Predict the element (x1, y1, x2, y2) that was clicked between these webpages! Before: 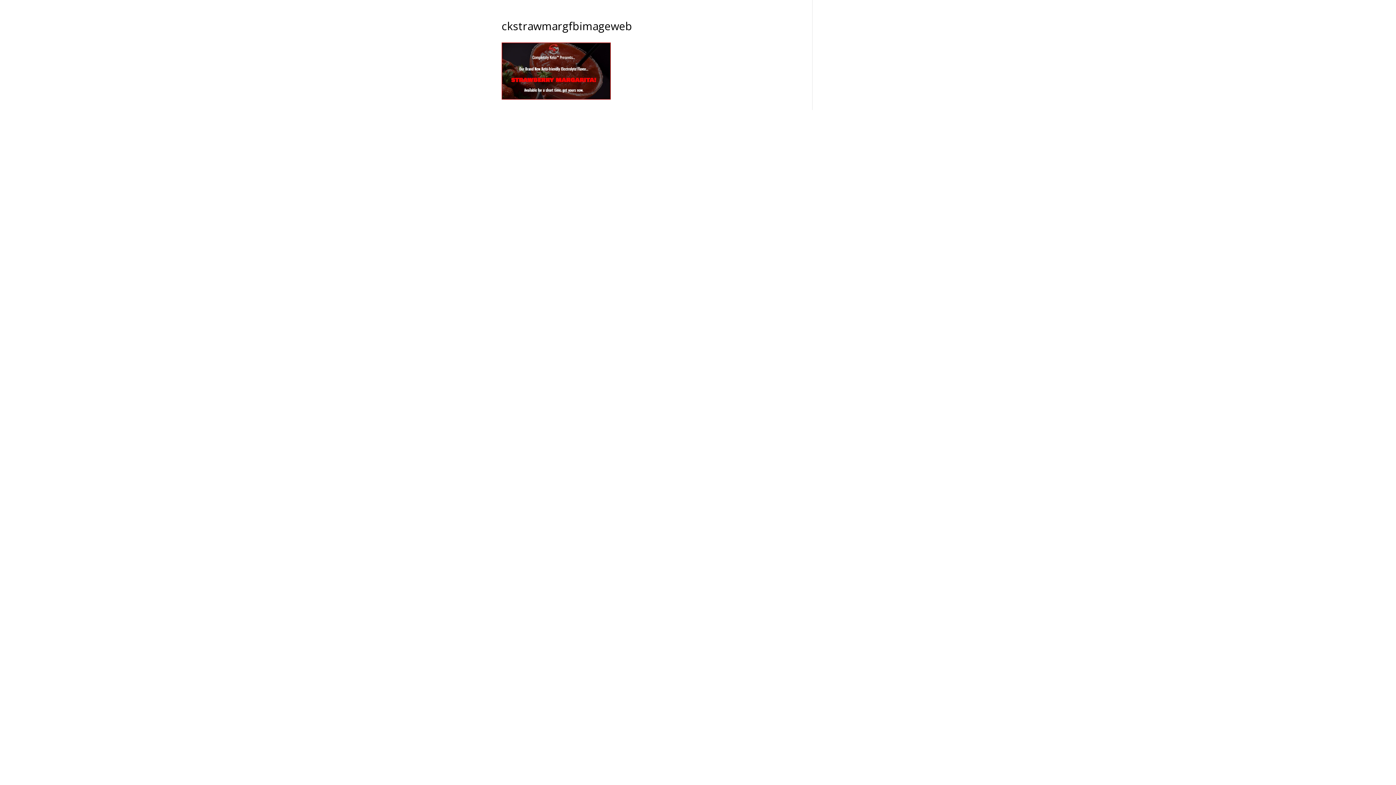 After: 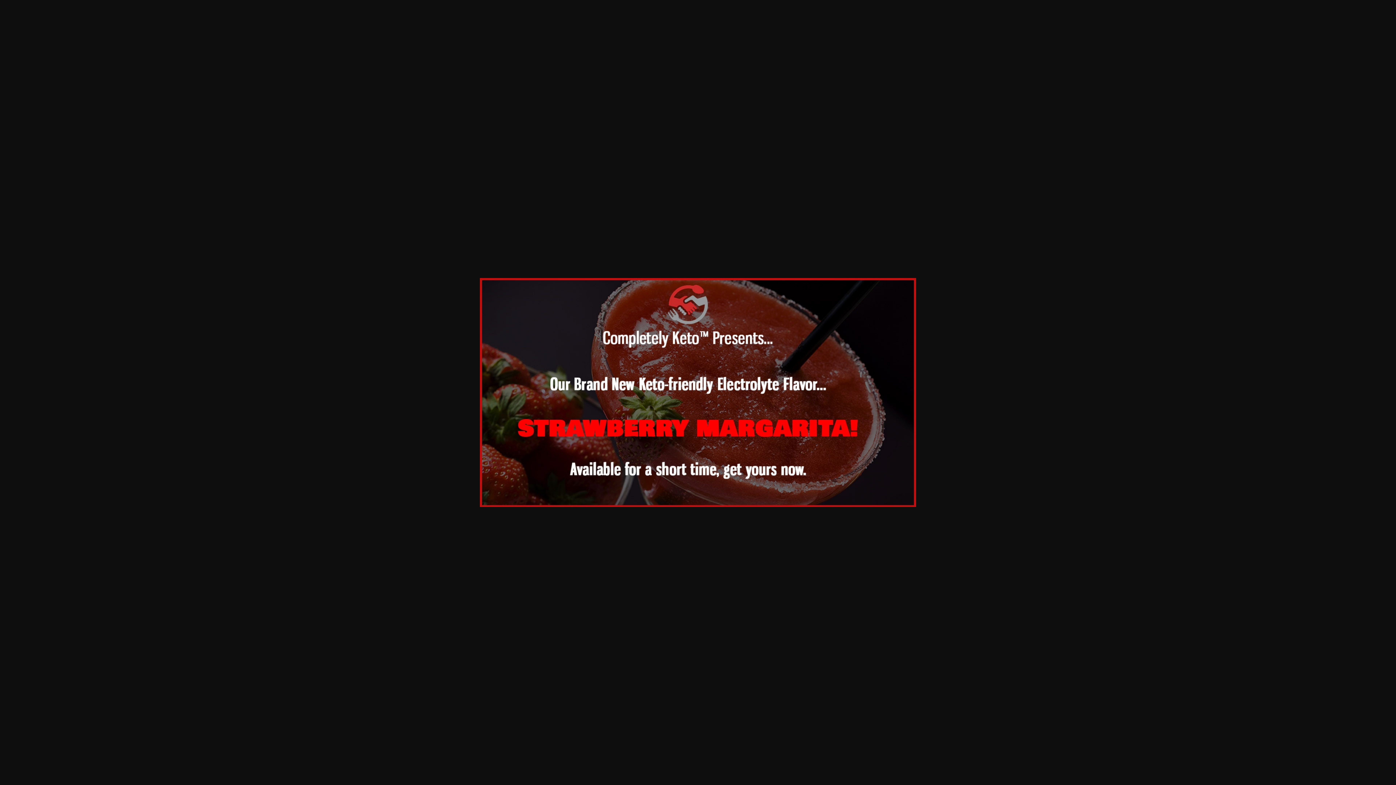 Action: bbox: (501, 94, 610, 101)